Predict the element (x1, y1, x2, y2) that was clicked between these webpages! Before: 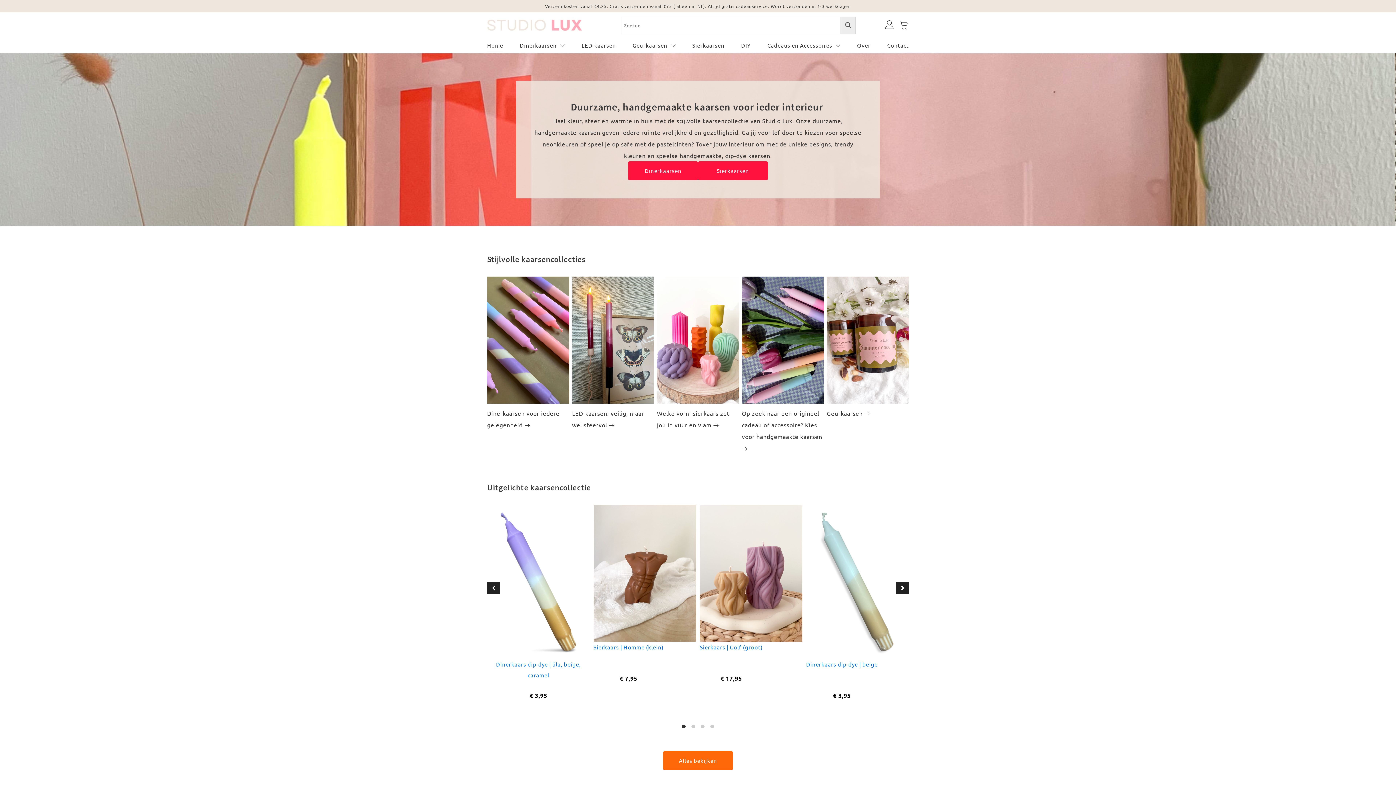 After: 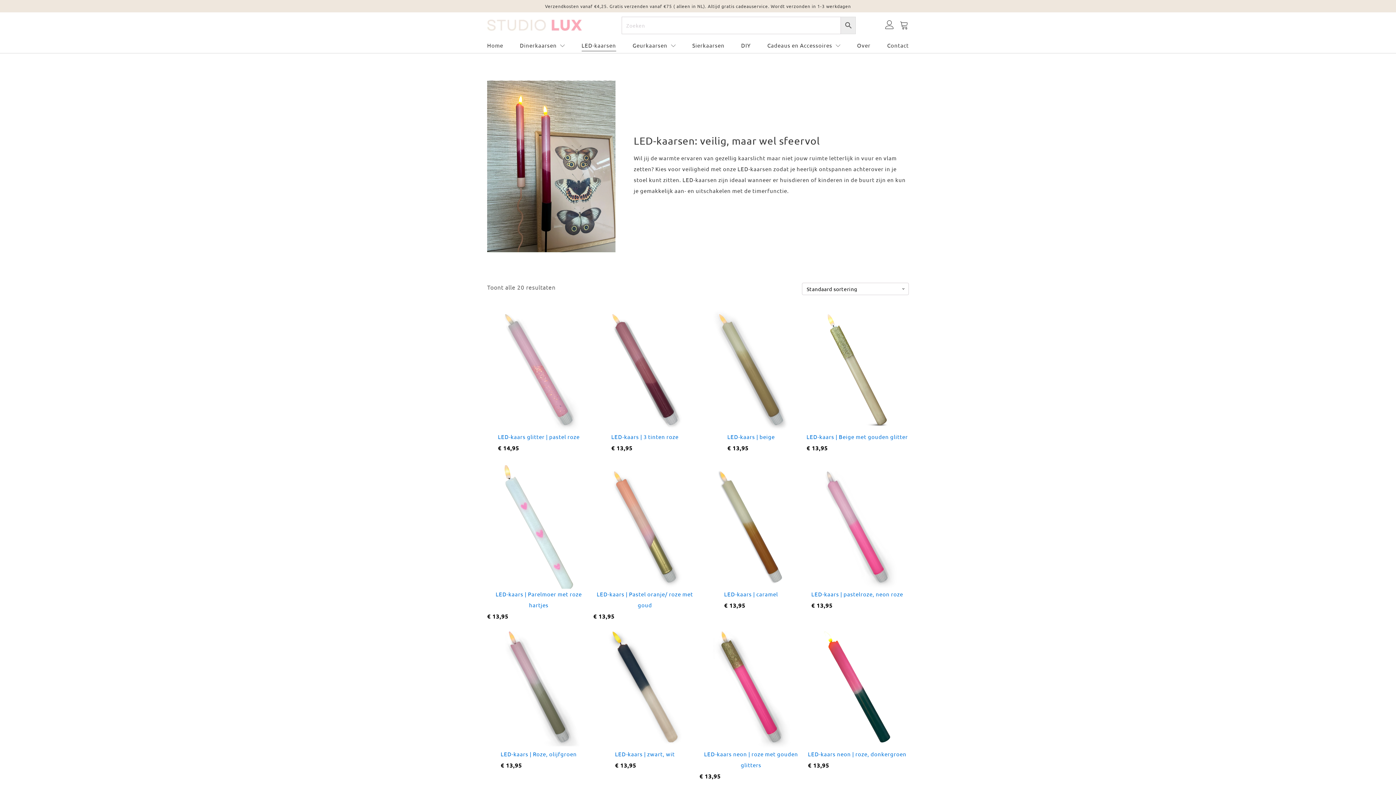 Action: label: LED-kaarsen: veilig, maar wel sfeervol  bbox: (572, 276, 654, 454)